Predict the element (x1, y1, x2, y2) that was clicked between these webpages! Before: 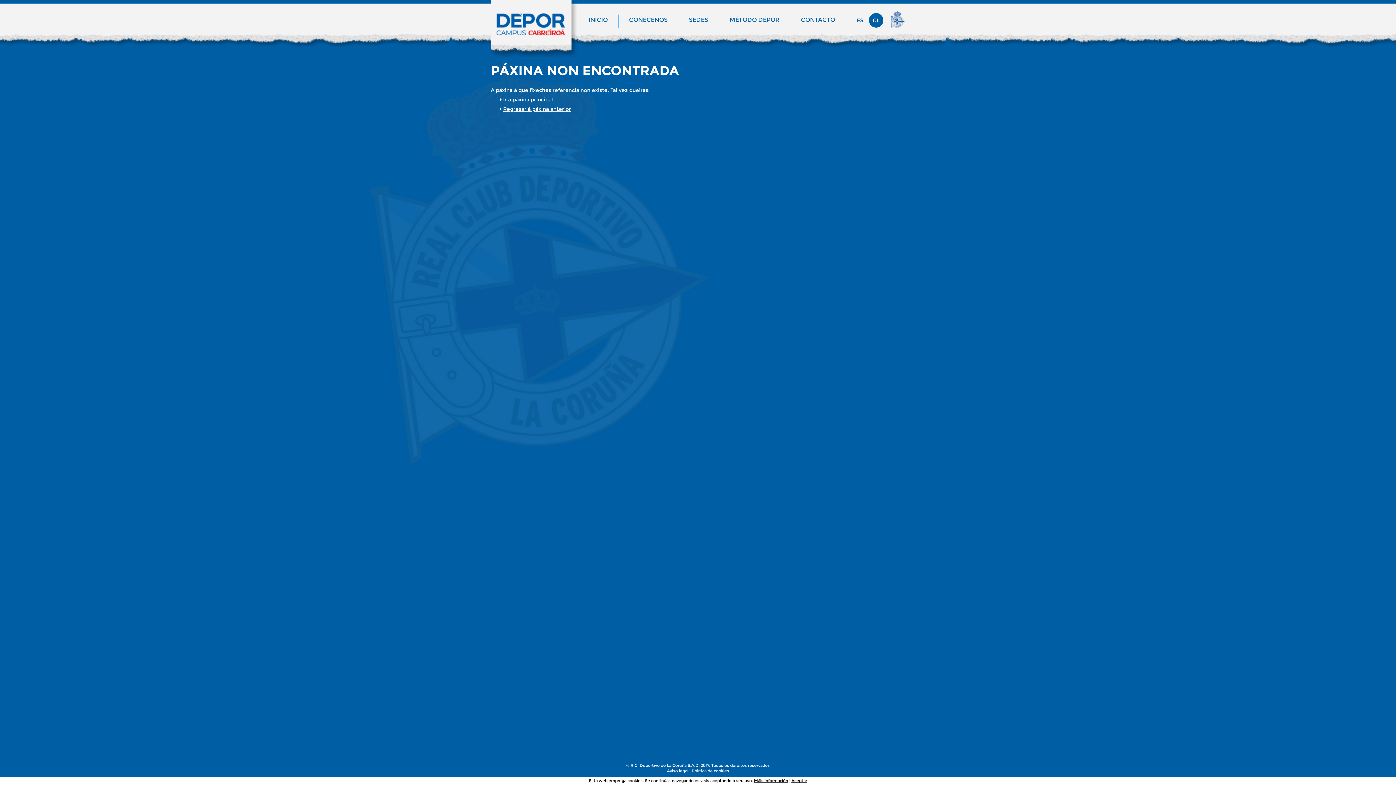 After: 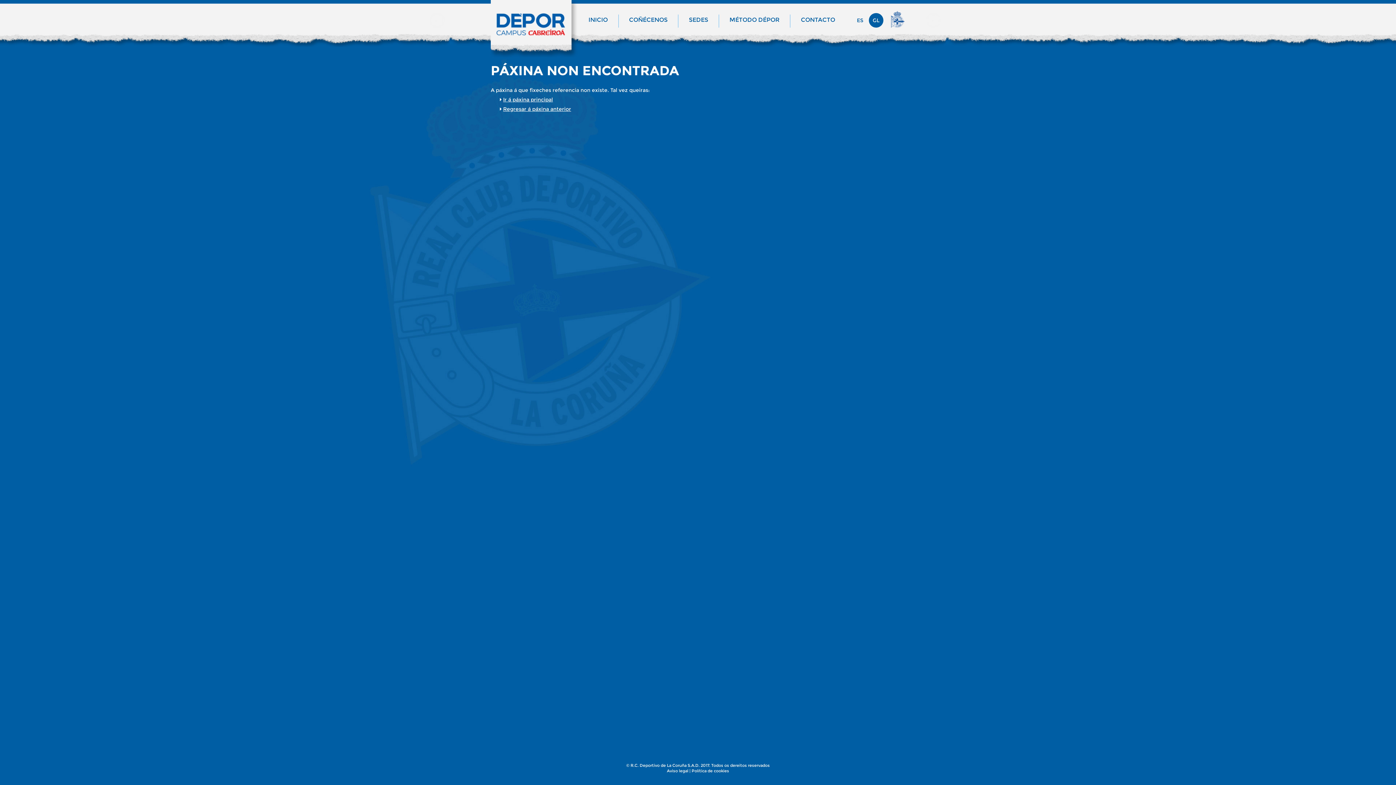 Action: label: Aceptar bbox: (791, 778, 807, 783)